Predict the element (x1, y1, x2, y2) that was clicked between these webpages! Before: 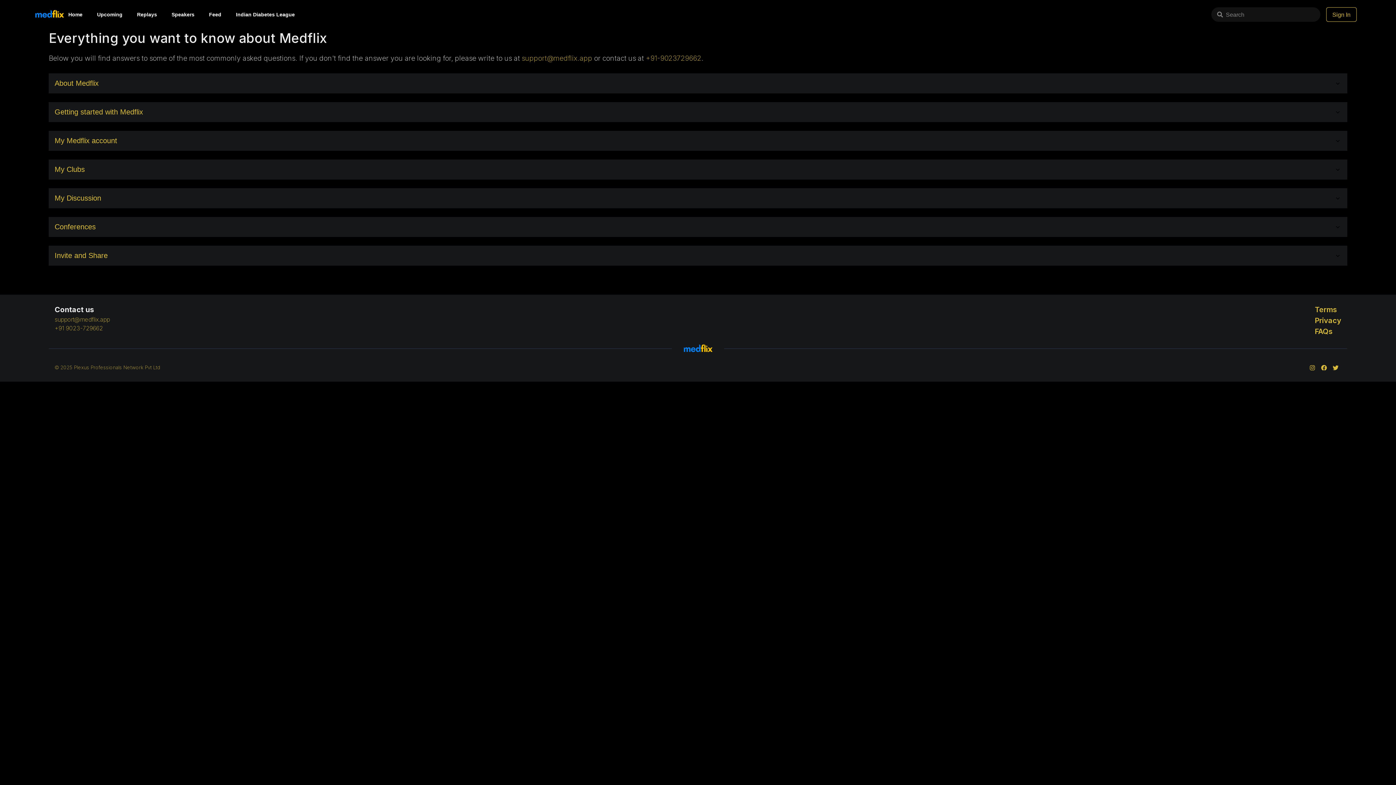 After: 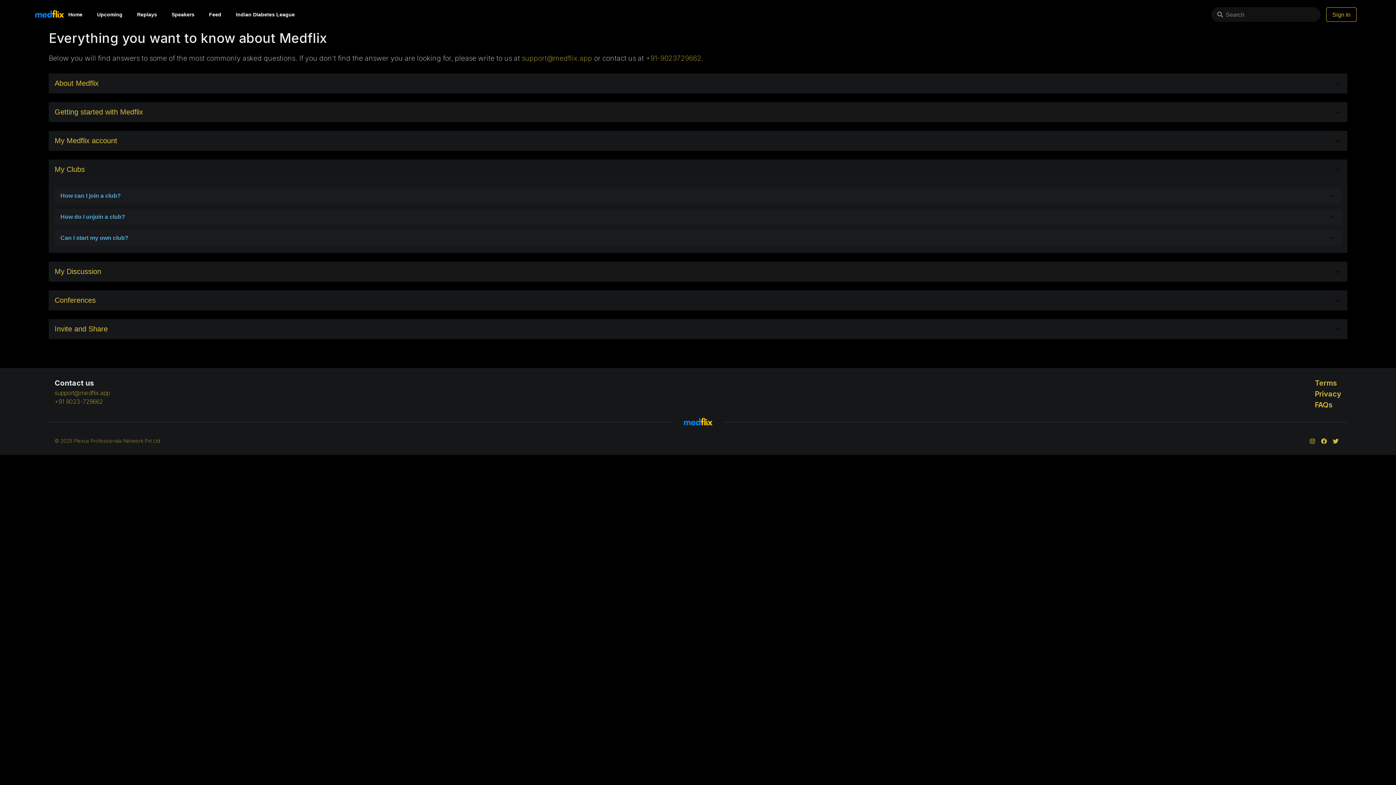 Action: label: My Clubs bbox: (48, 159, 1347, 179)